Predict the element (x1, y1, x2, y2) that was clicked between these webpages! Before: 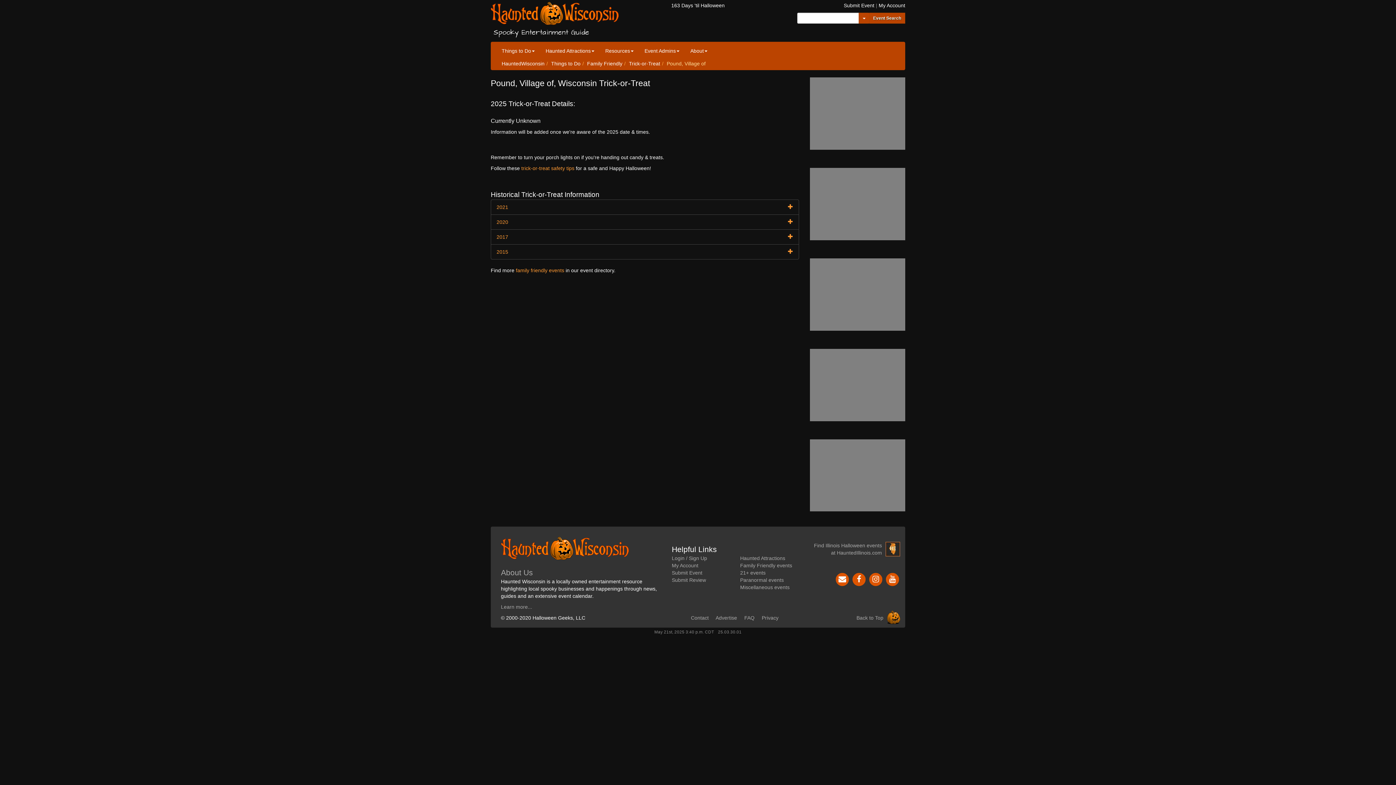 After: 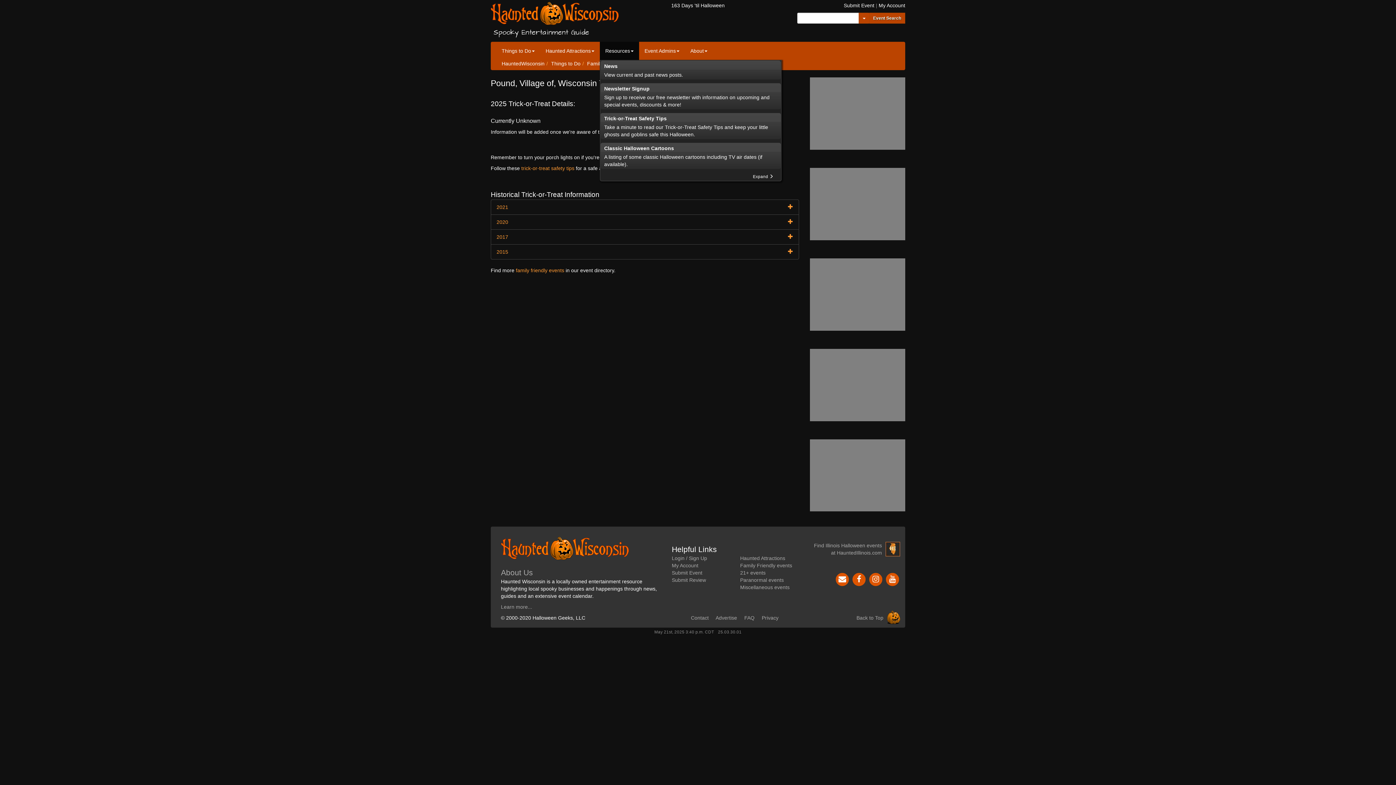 Action: label: Resources bbox: (600, 41, 639, 60)